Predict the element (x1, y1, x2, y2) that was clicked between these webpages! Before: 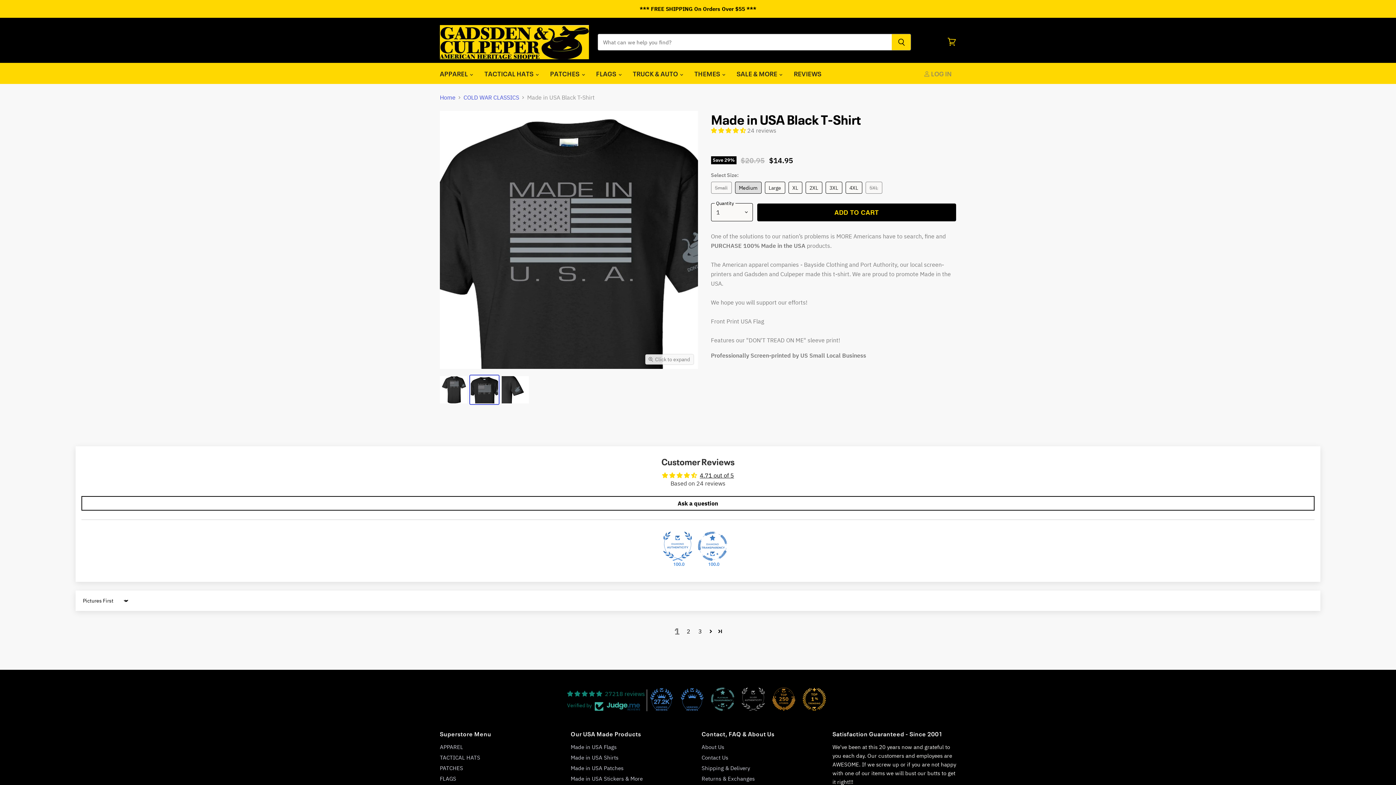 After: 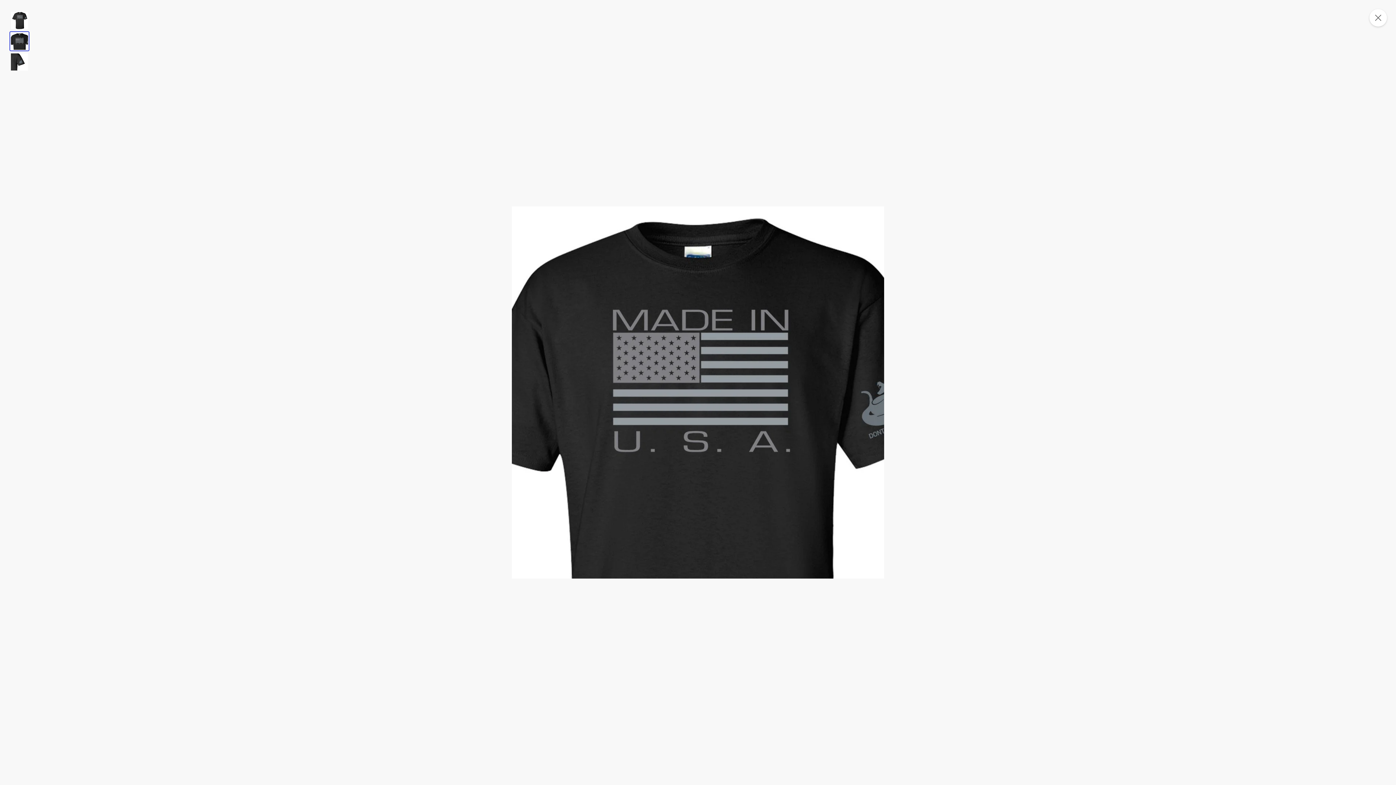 Action: bbox: (645, 354, 693, 364) label: Click to expand